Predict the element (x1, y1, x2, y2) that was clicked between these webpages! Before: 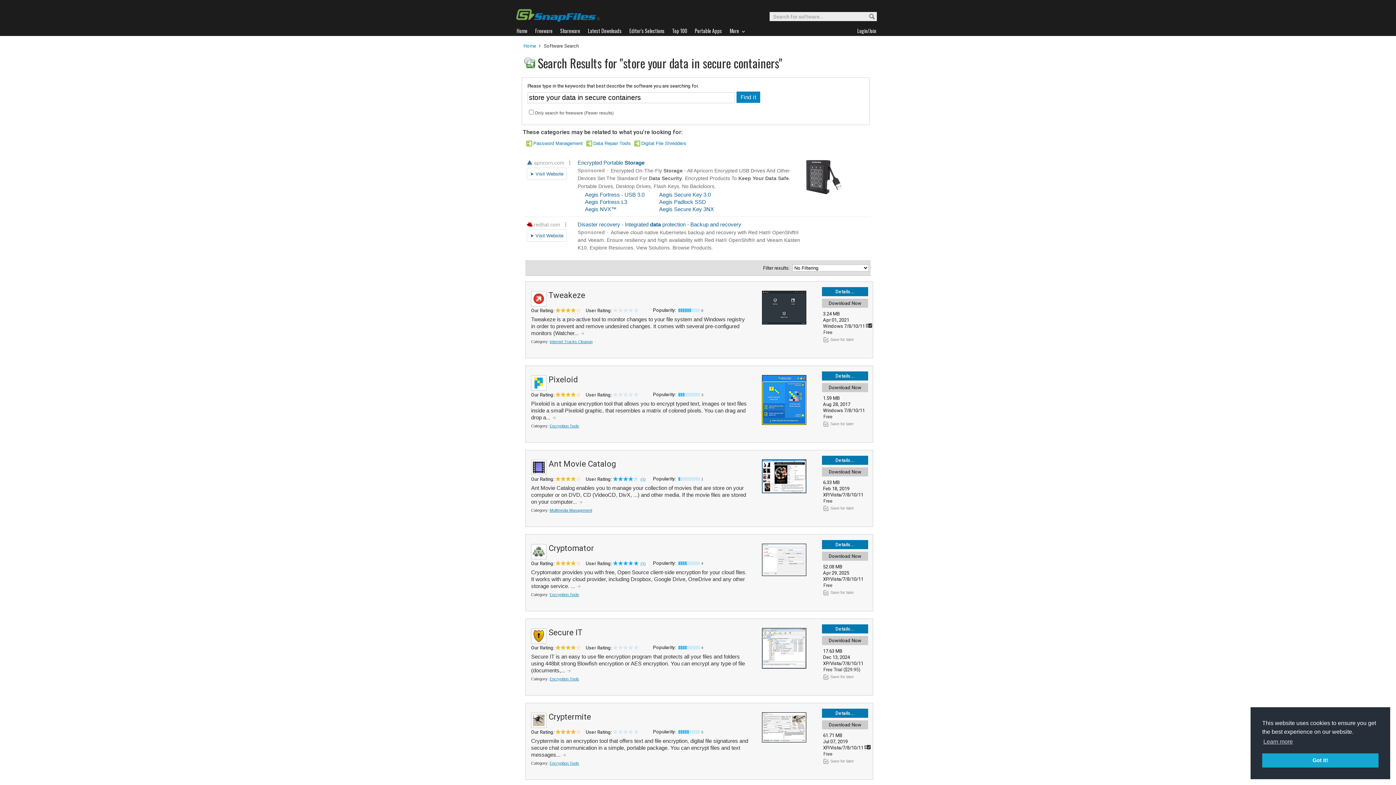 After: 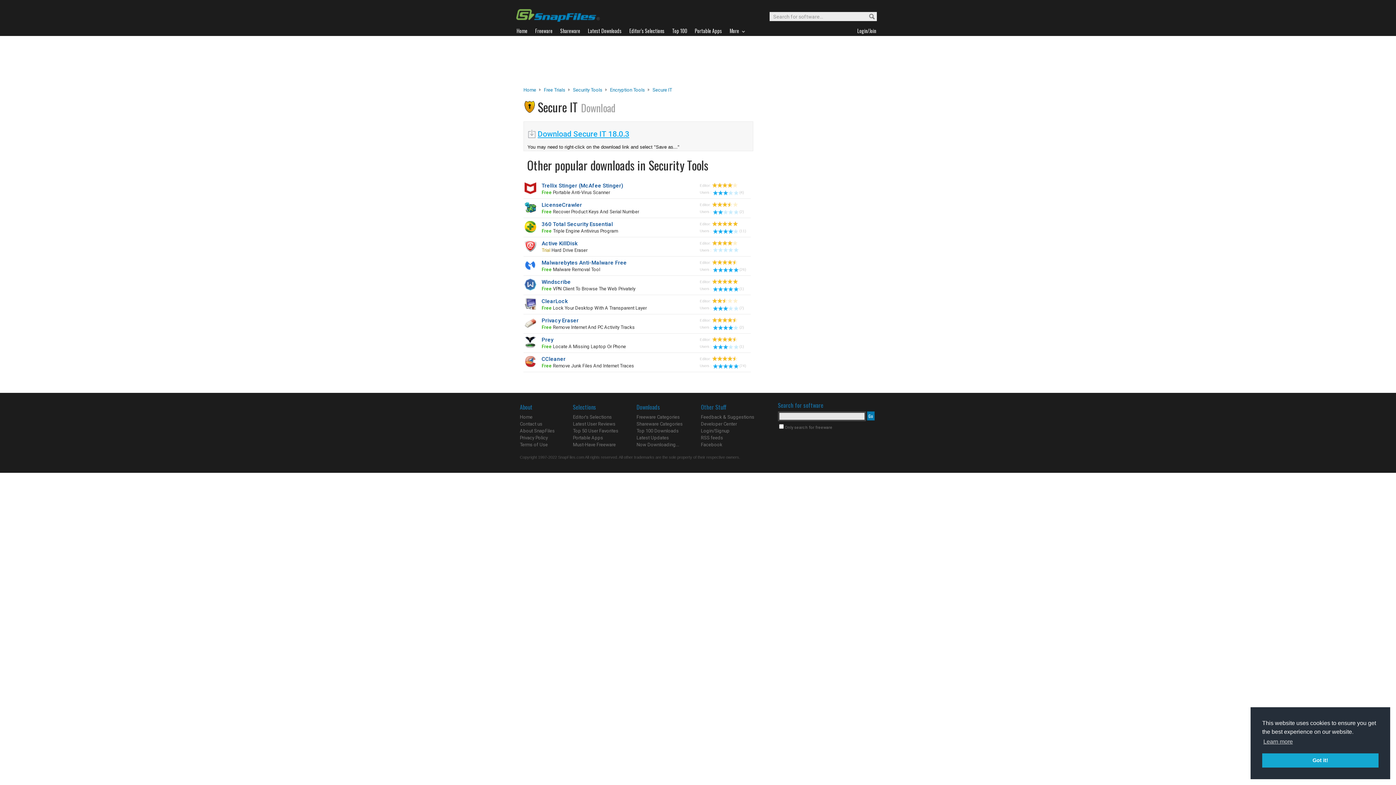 Action: label: Download Now bbox: (822, 636, 868, 645)